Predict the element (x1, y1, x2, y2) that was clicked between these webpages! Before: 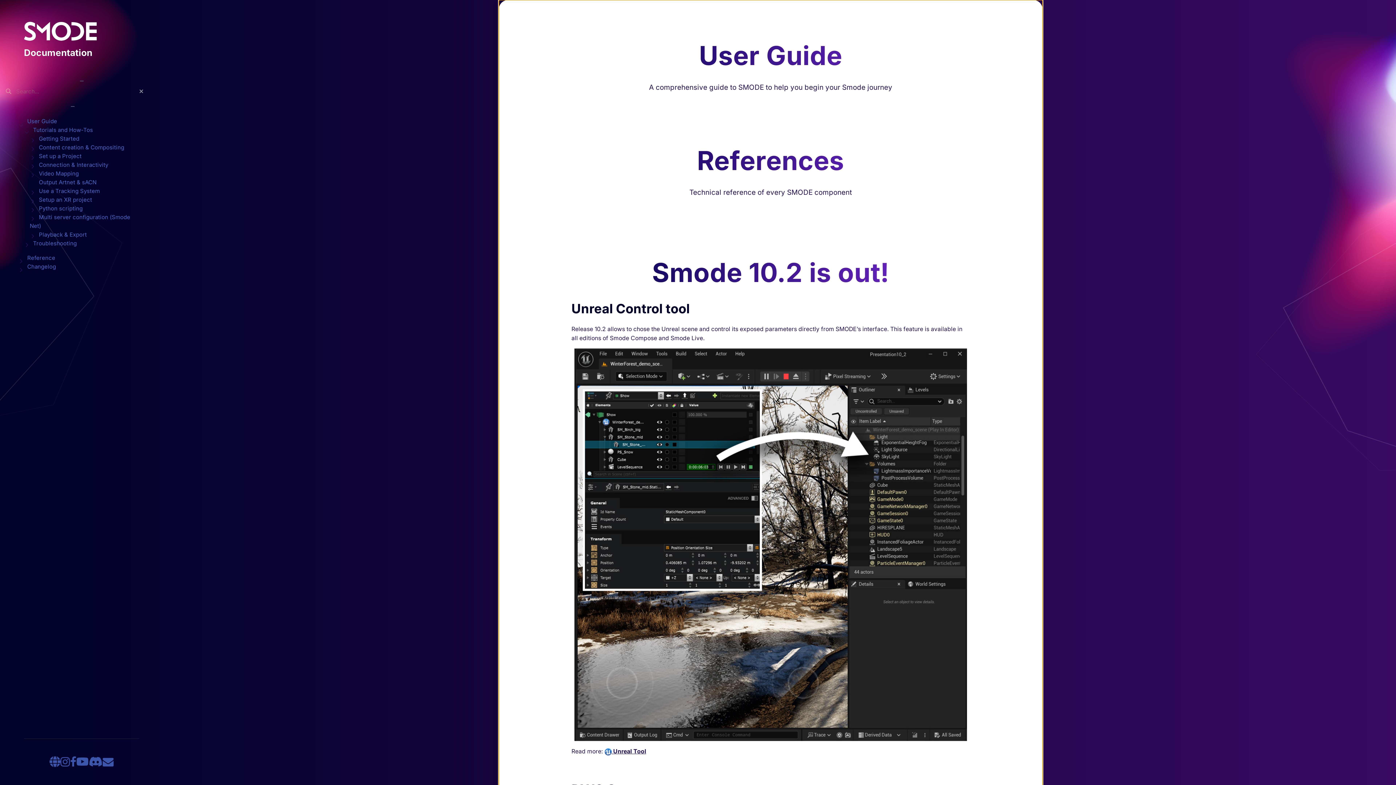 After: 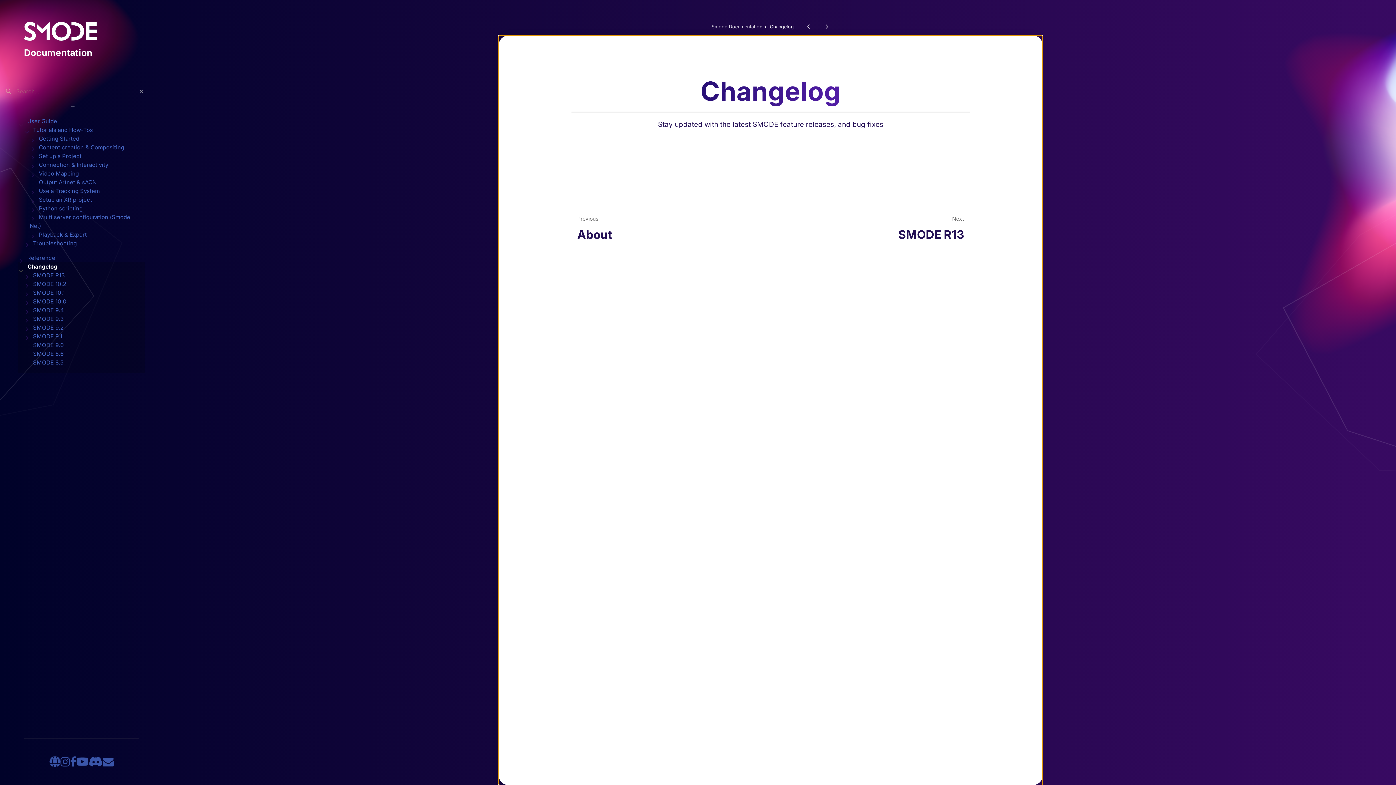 Action: bbox: (18, 261, 61, 271) label: Changelog